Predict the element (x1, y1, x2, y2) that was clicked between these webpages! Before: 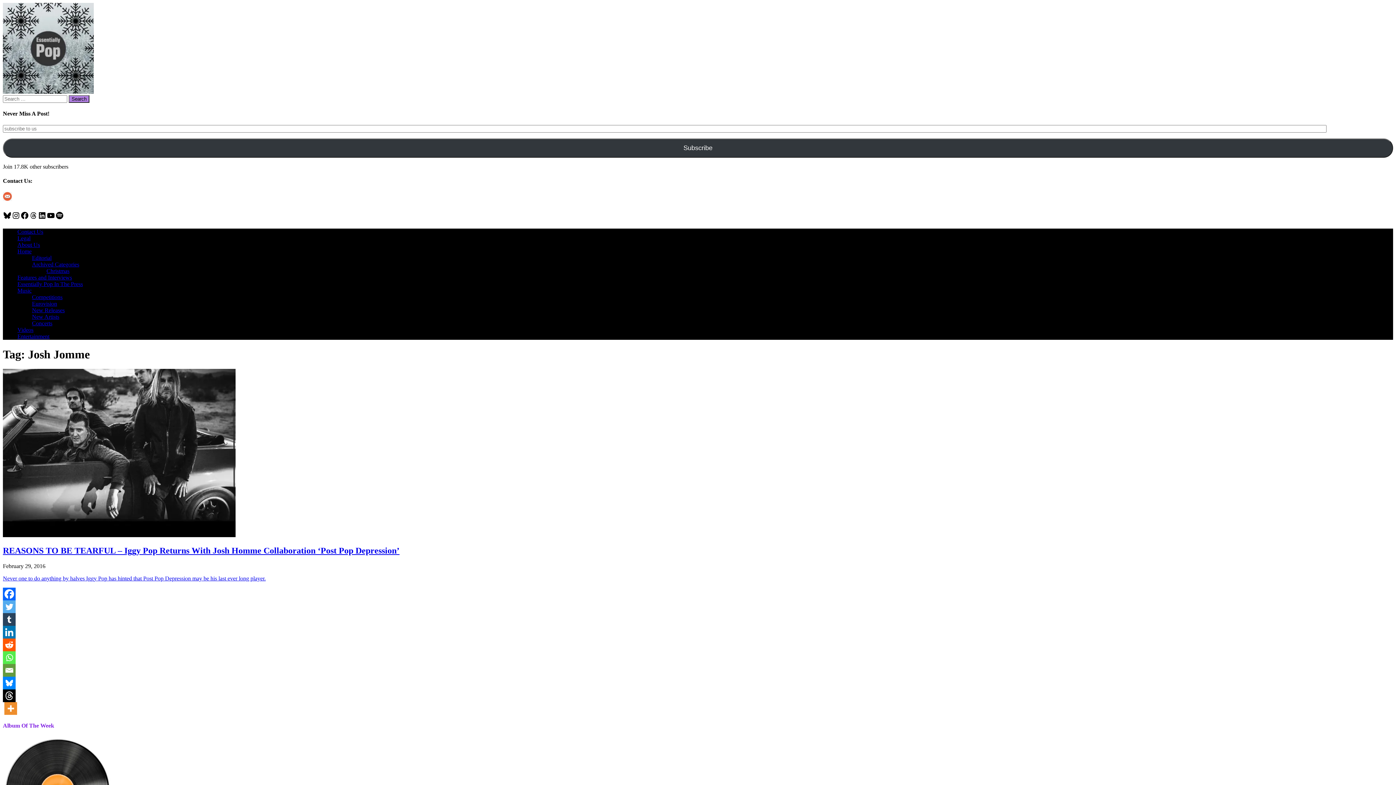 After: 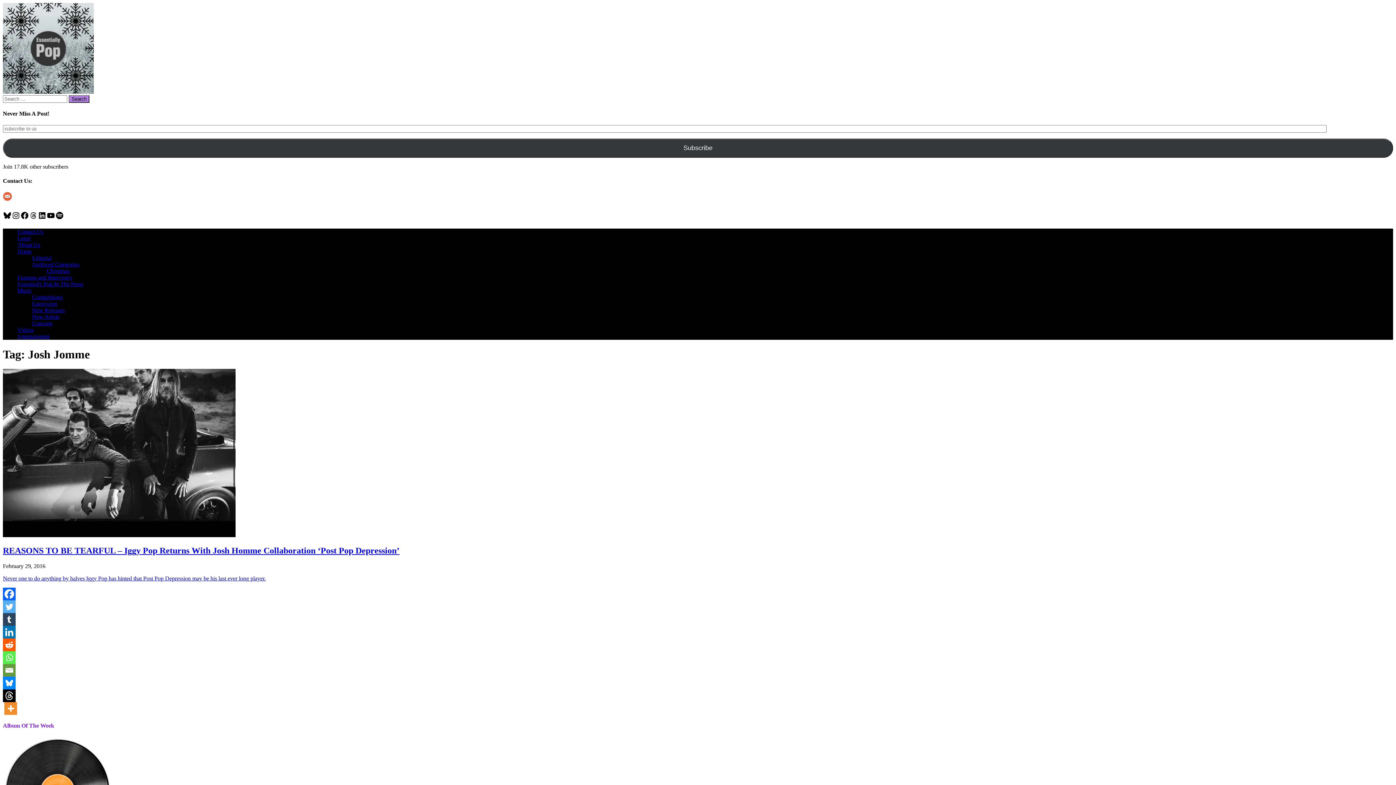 Action: bbox: (46, 268, 69, 274) label: Christmas